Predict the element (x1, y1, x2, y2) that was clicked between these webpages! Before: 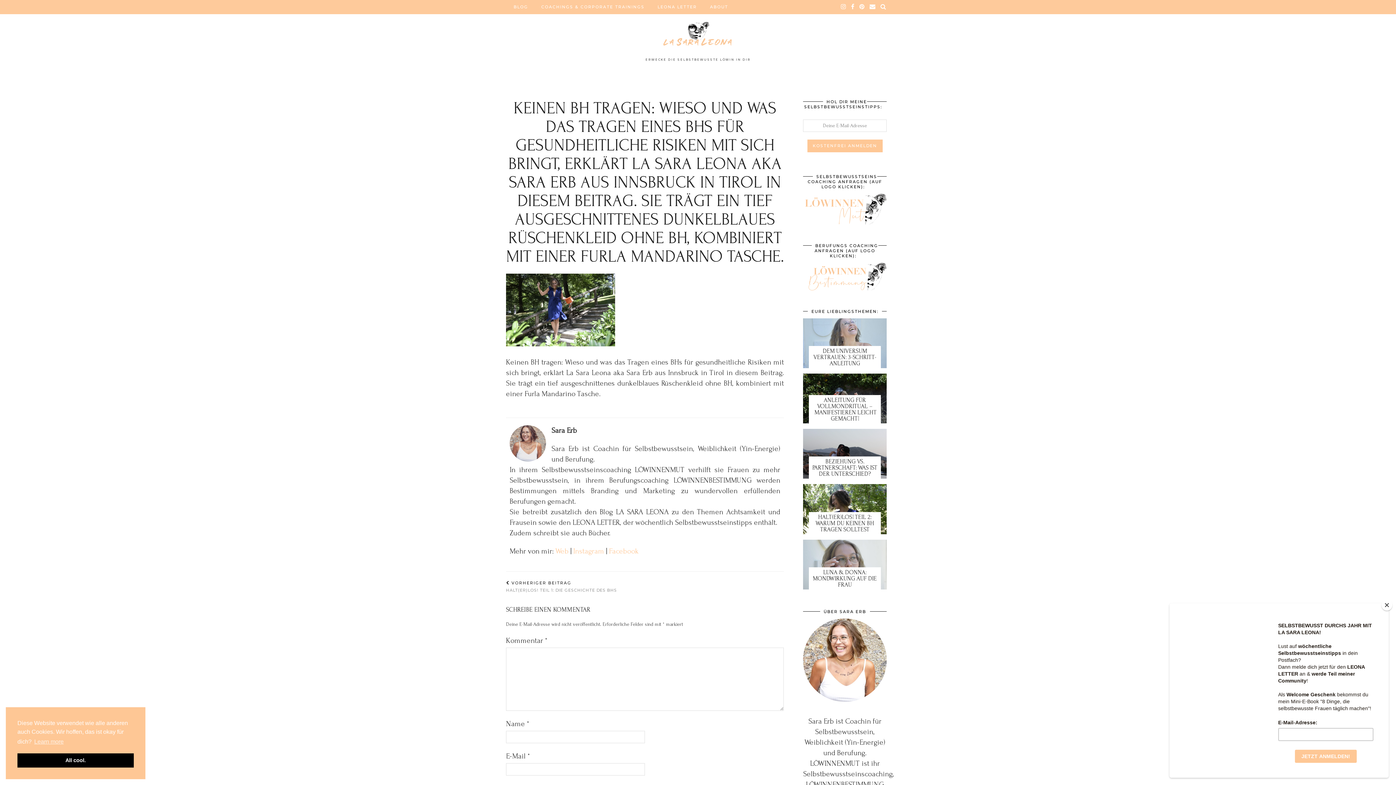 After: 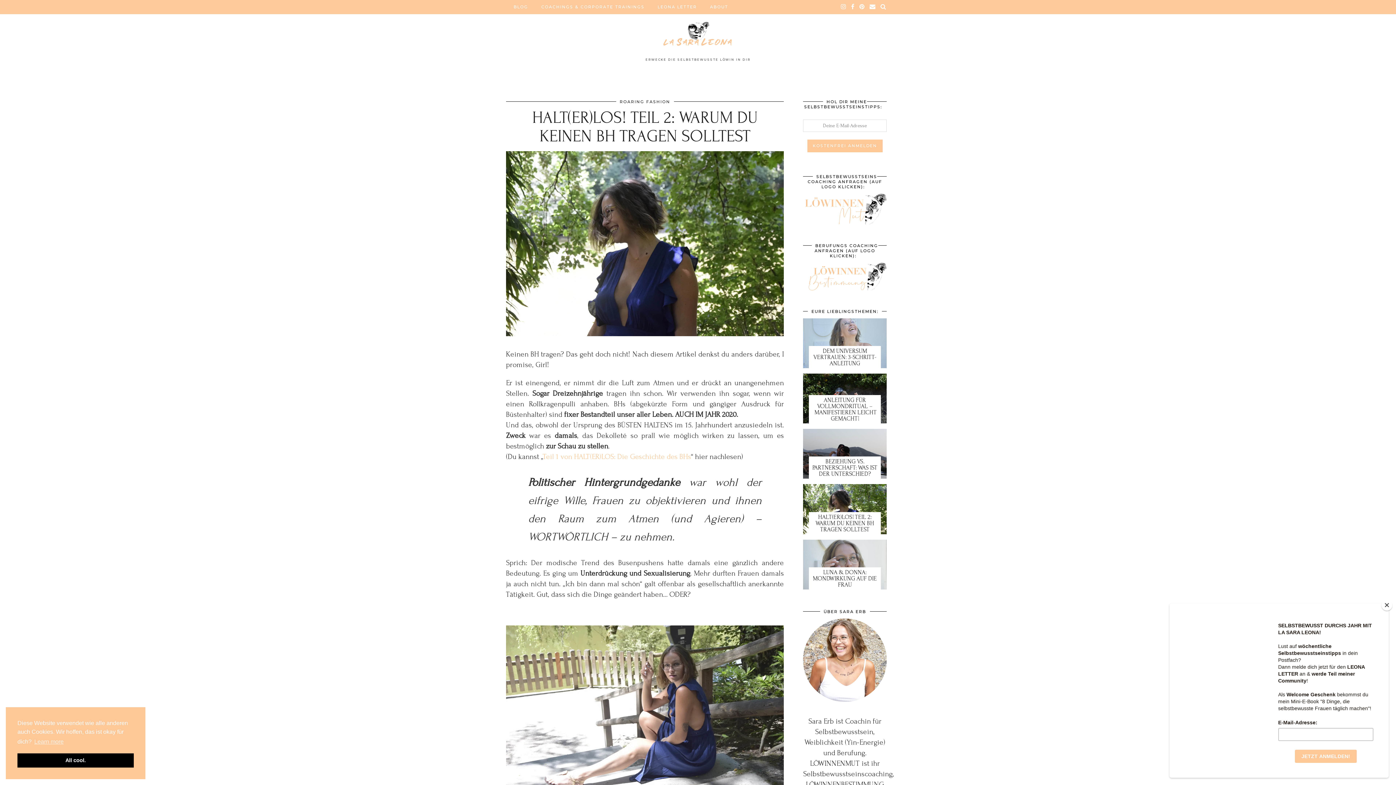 Action: bbox: (803, 484, 886, 534) label: HALT(ER)LOS! Teil 2: Warum du keinen BH tragen solltest